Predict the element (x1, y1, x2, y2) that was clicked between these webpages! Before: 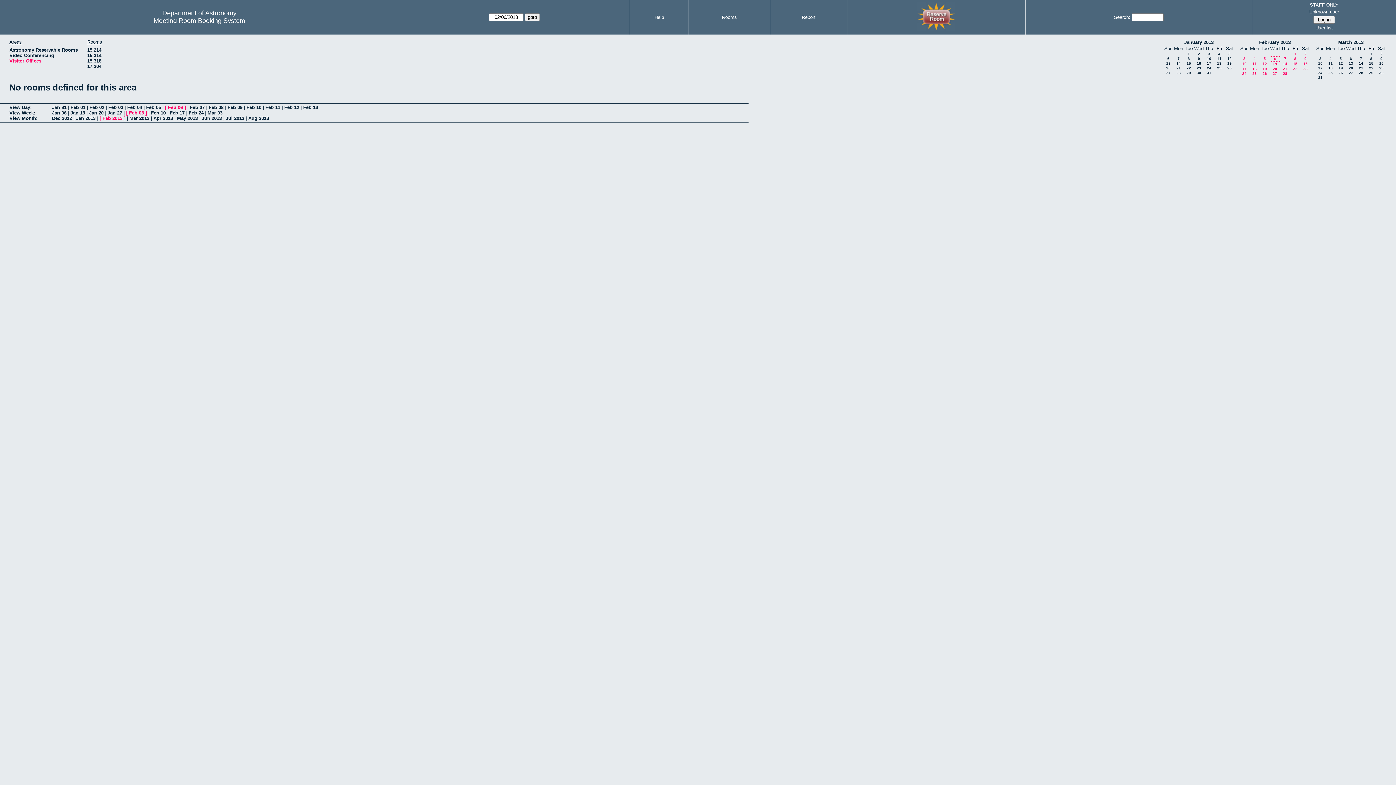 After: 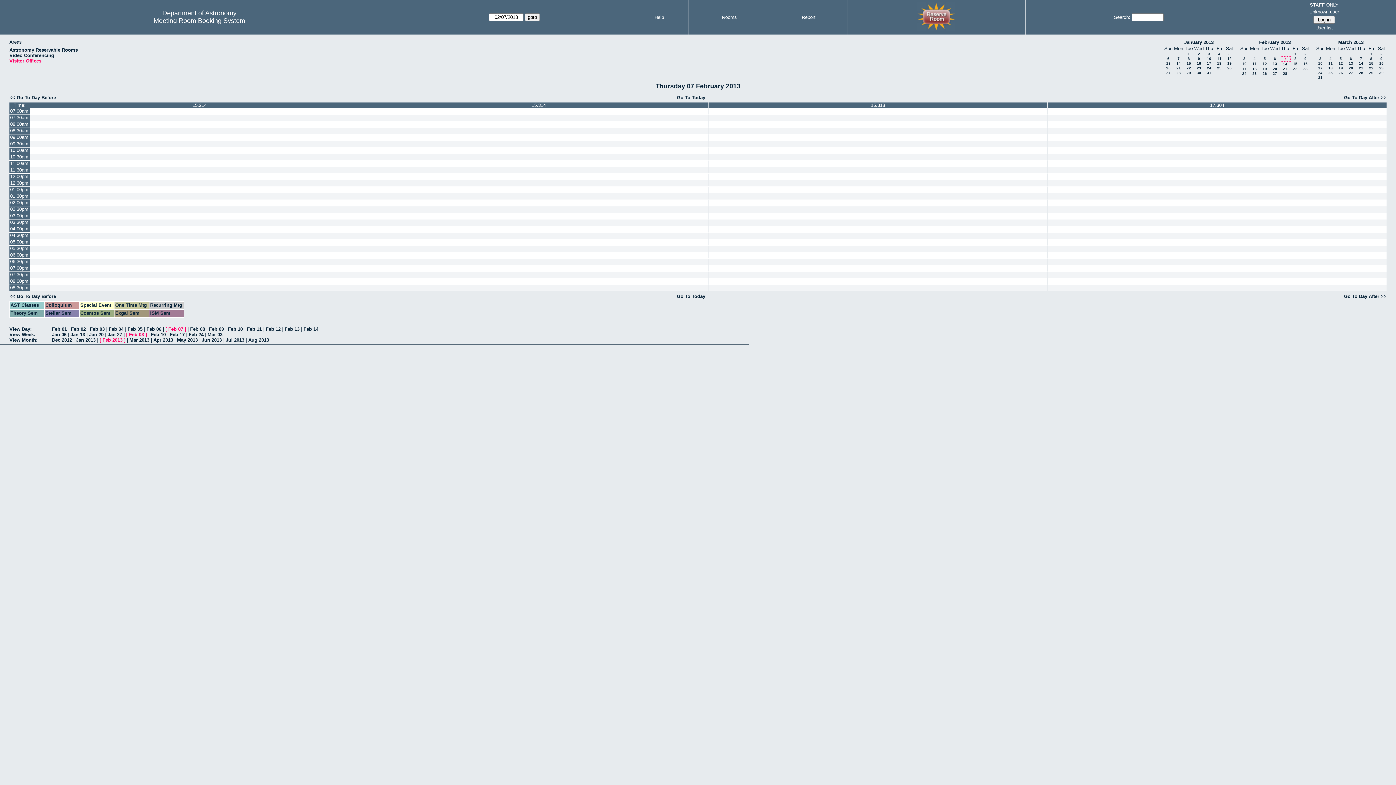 Action: bbox: (189, 104, 204, 110) label: Feb 07